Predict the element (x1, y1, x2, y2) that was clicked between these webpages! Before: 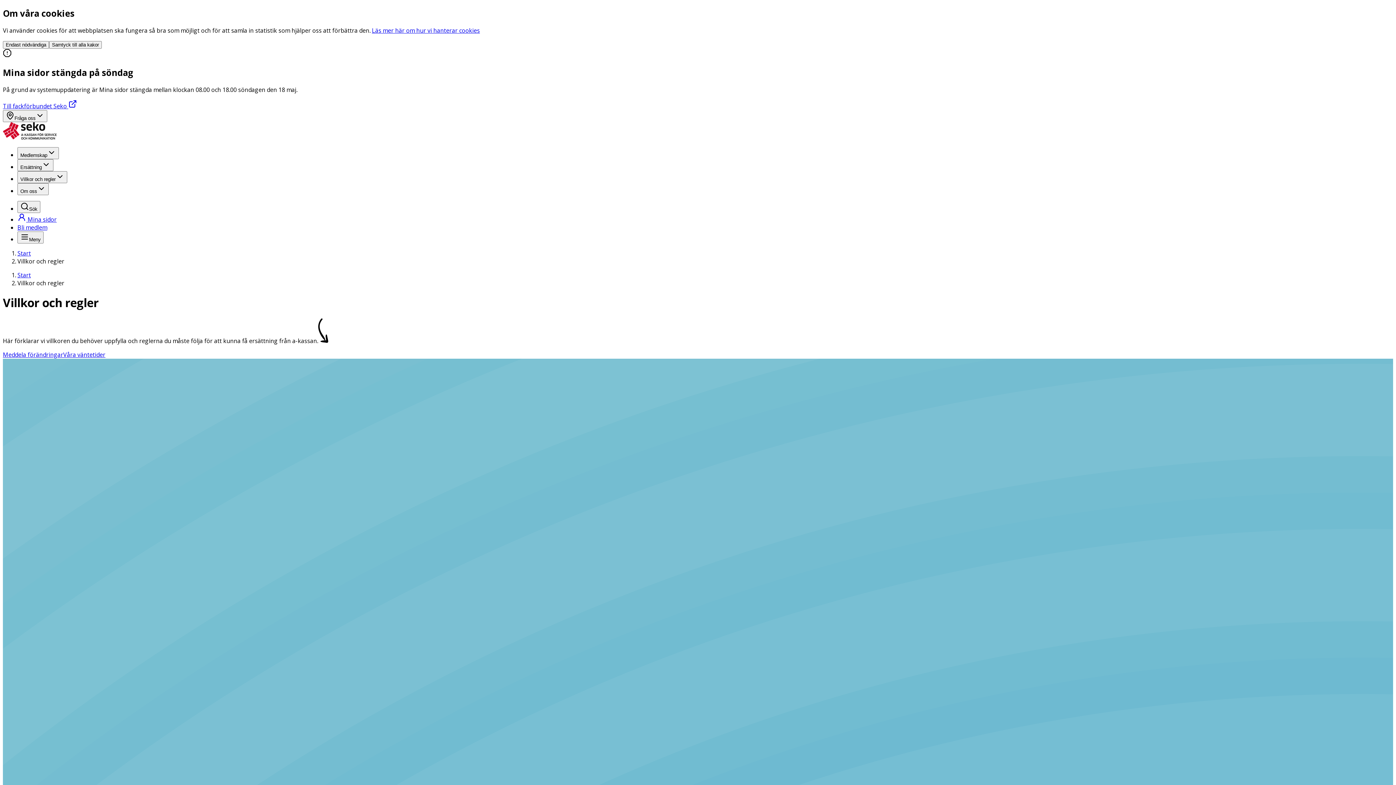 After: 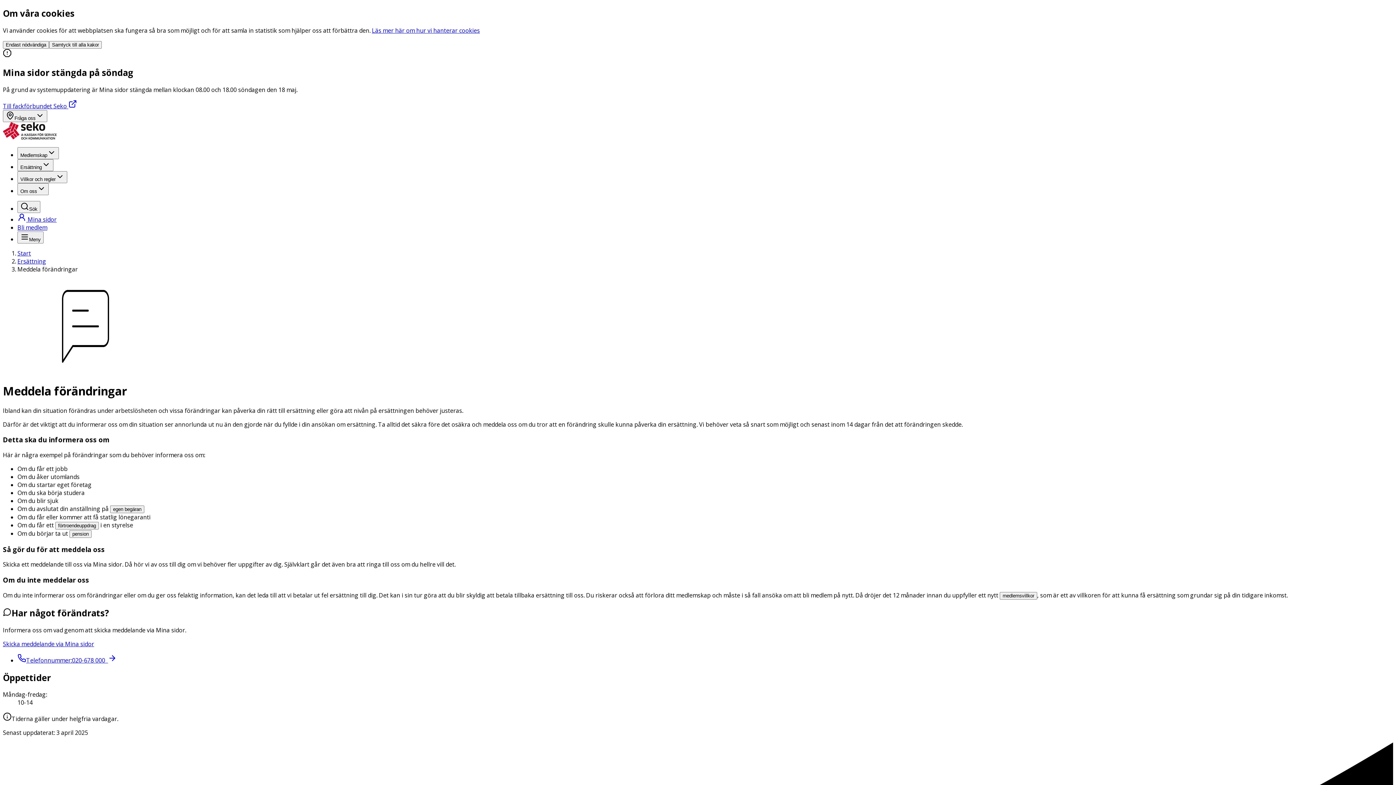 Action: bbox: (2, 350, 63, 358) label: Meddela förändringar